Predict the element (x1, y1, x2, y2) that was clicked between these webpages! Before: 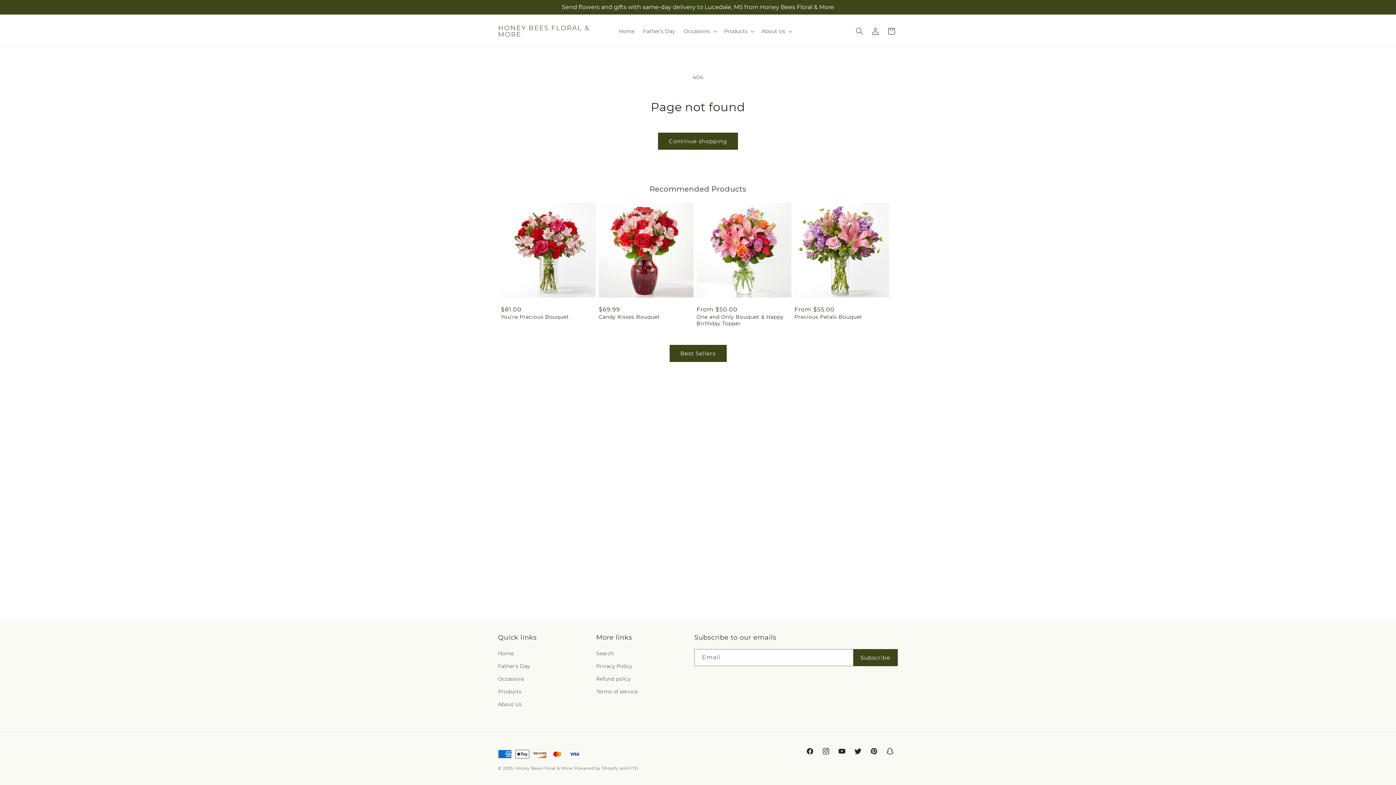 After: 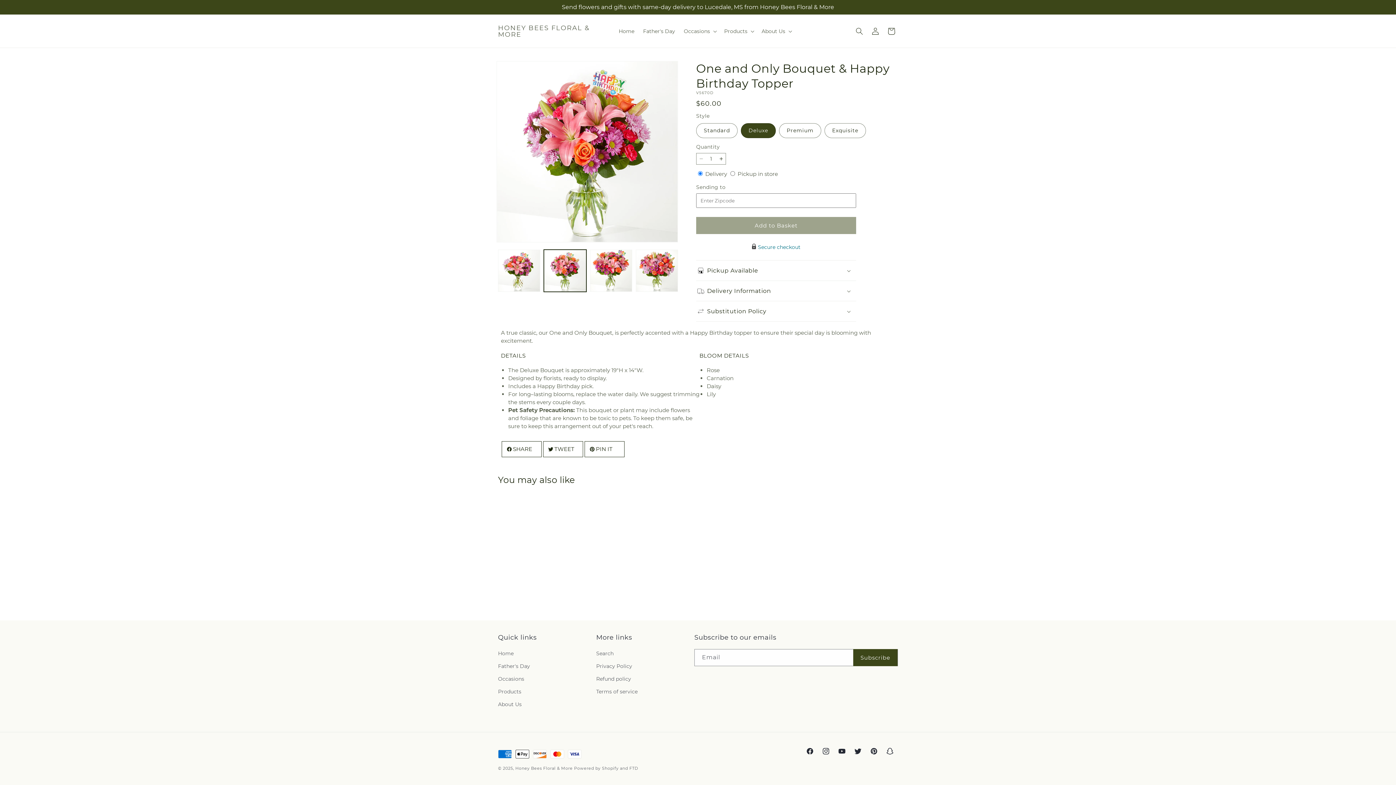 Action: label: One and Only Bouquet & Happy Birthday Topper bbox: (696, 313, 791, 326)